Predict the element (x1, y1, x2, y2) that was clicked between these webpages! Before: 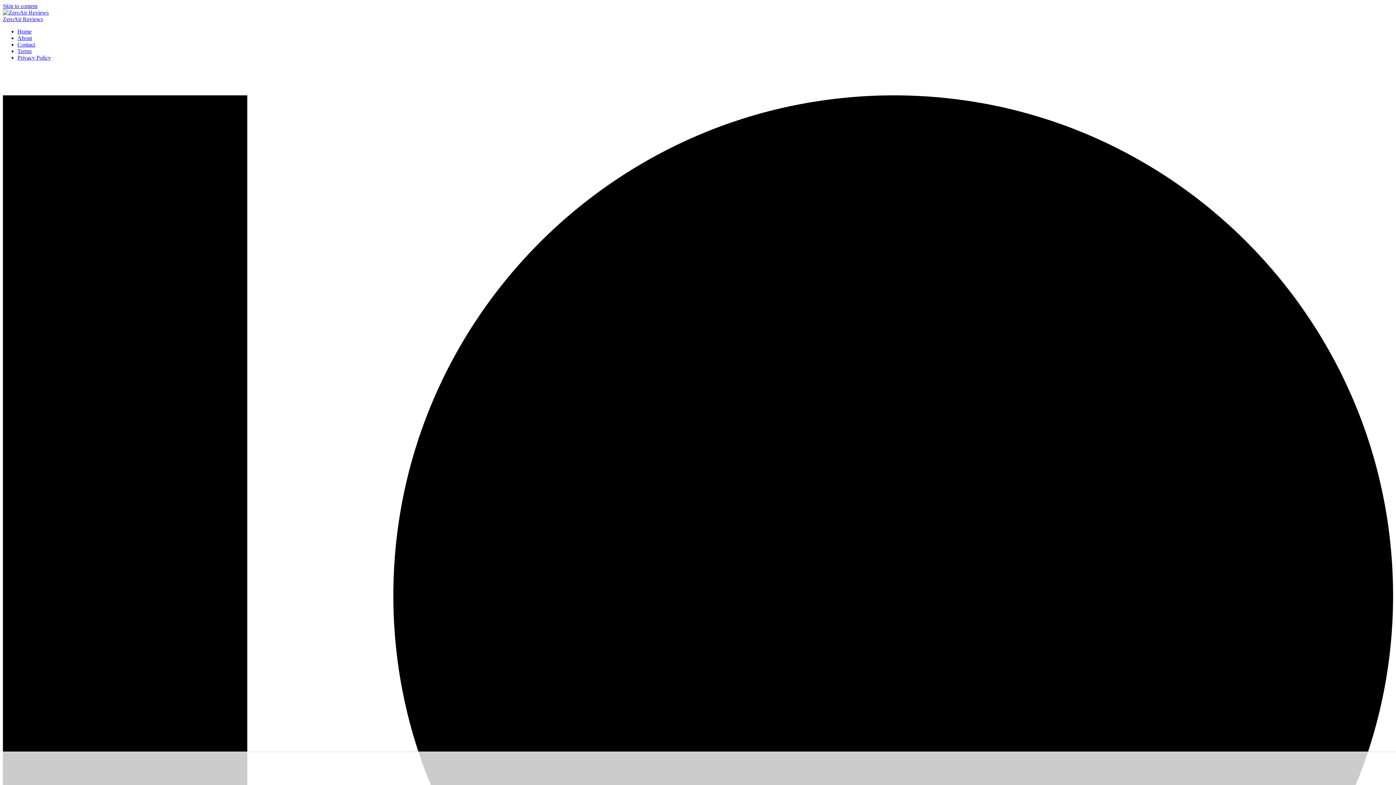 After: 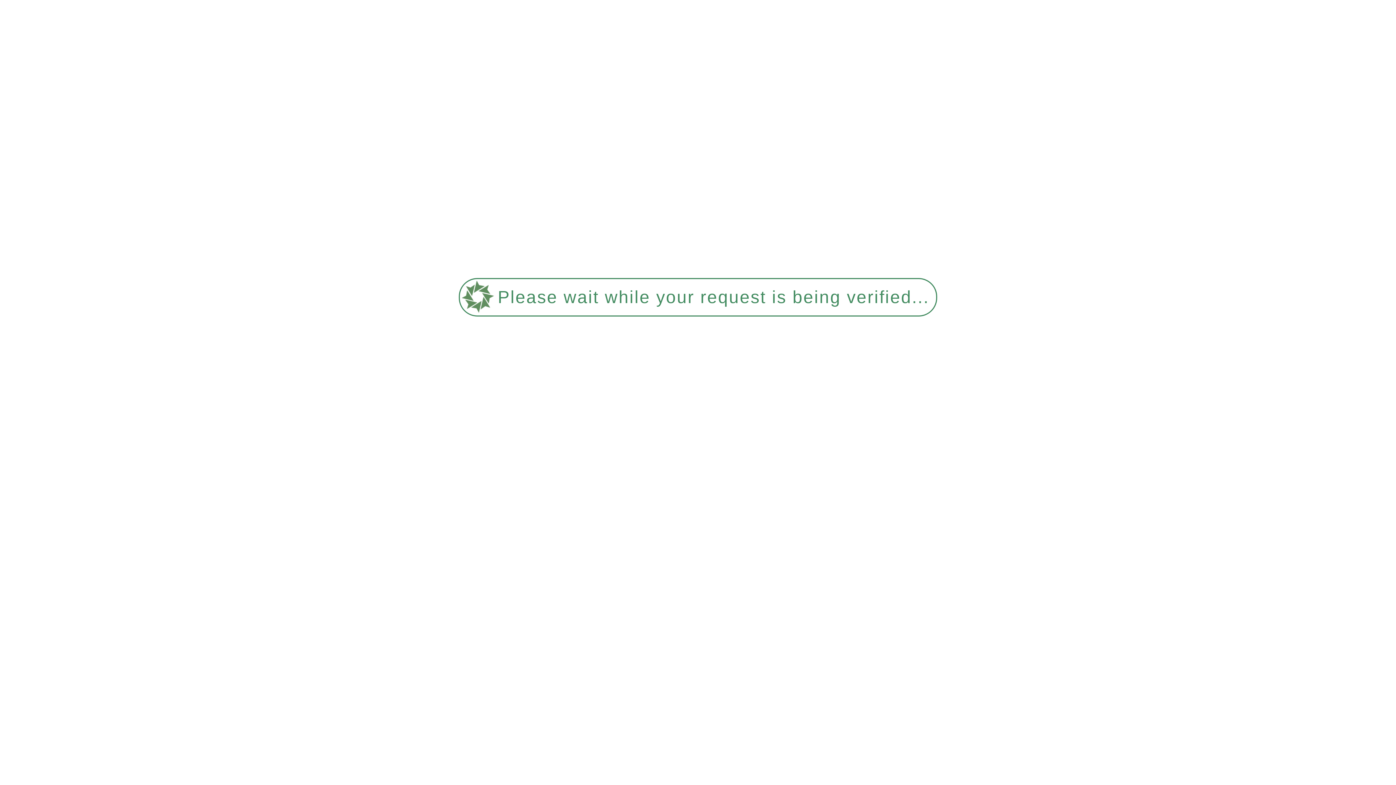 Action: label: ZeroAir Reviews bbox: (2, 16, 42, 22)